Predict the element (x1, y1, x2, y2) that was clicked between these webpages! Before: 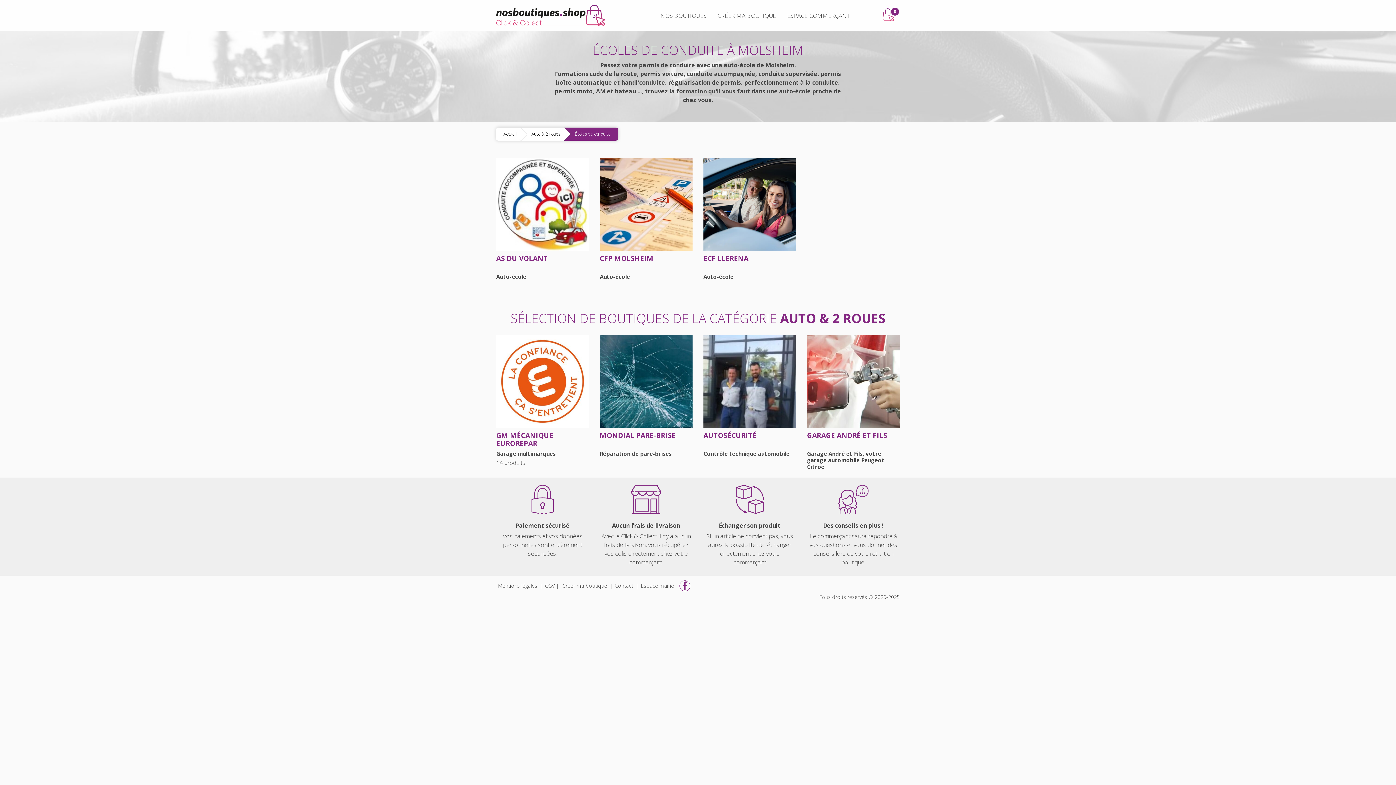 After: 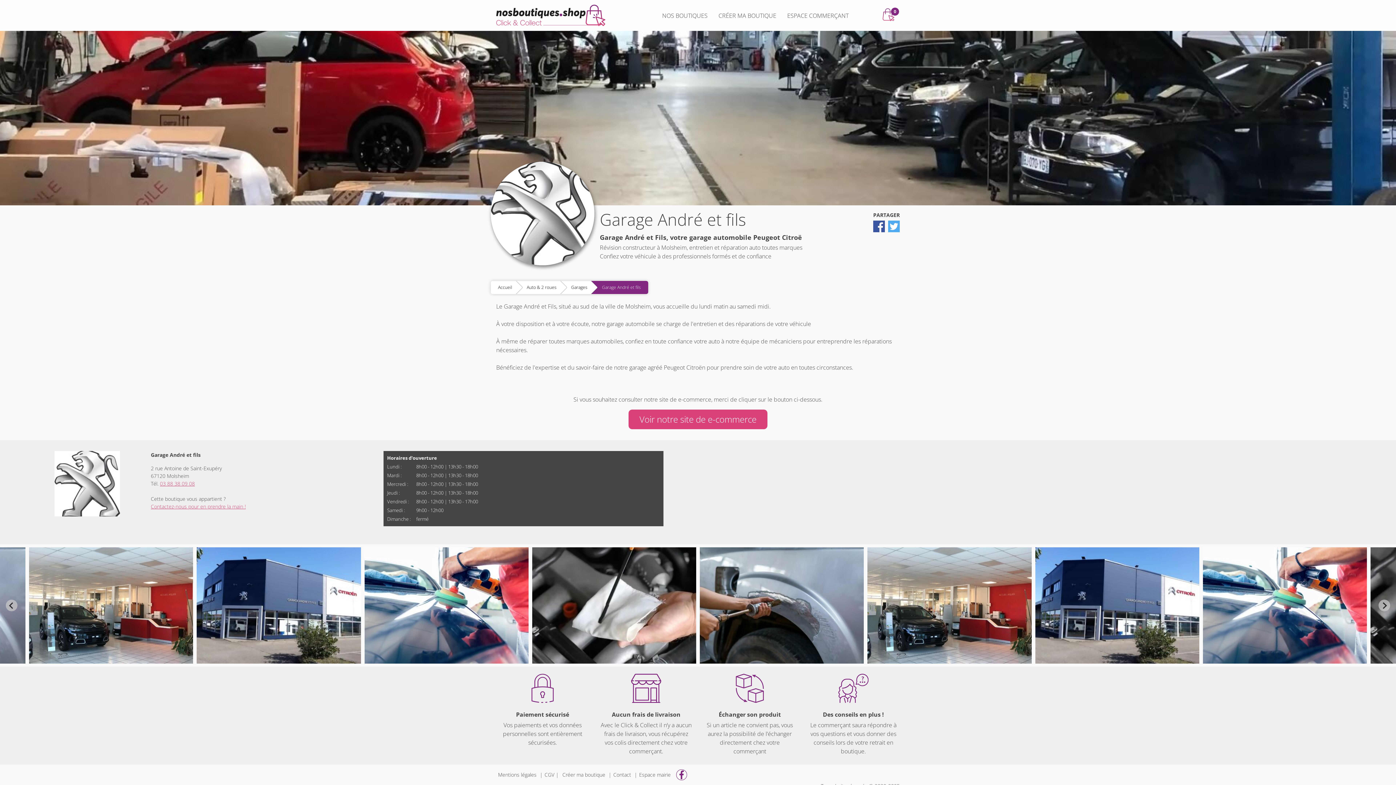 Action: bbox: (807, 335, 900, 428)